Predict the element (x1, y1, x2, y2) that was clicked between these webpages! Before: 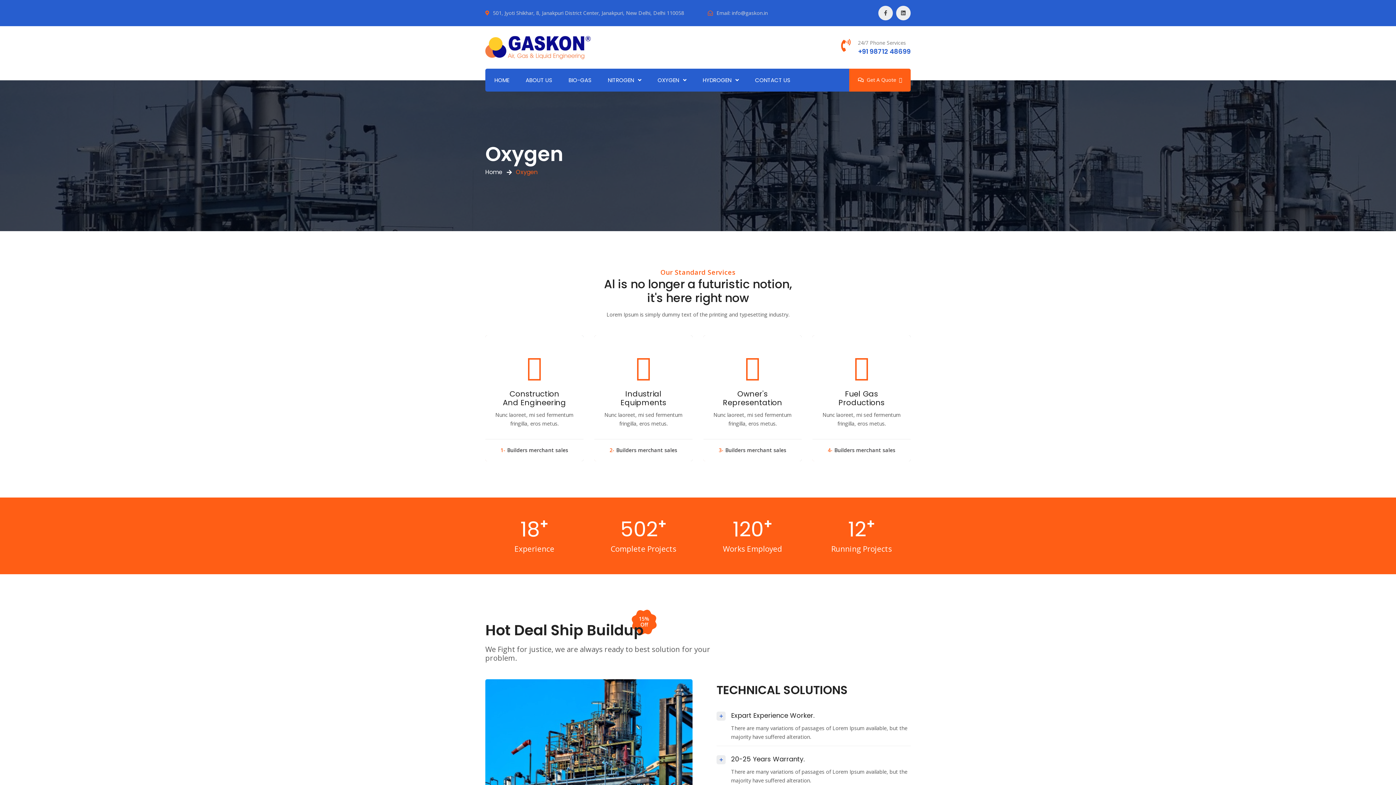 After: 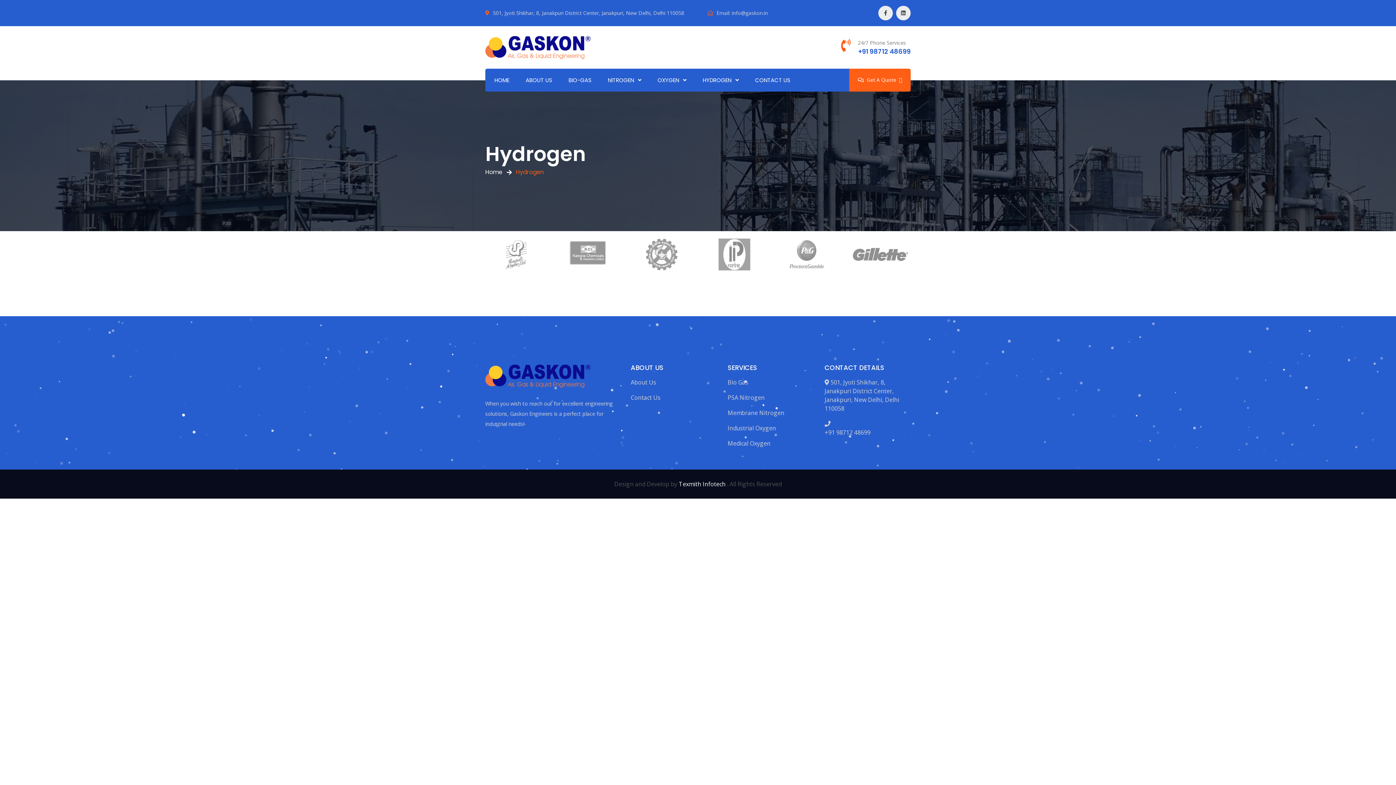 Action: bbox: (702, 68, 738, 91) label: HYDROGEN